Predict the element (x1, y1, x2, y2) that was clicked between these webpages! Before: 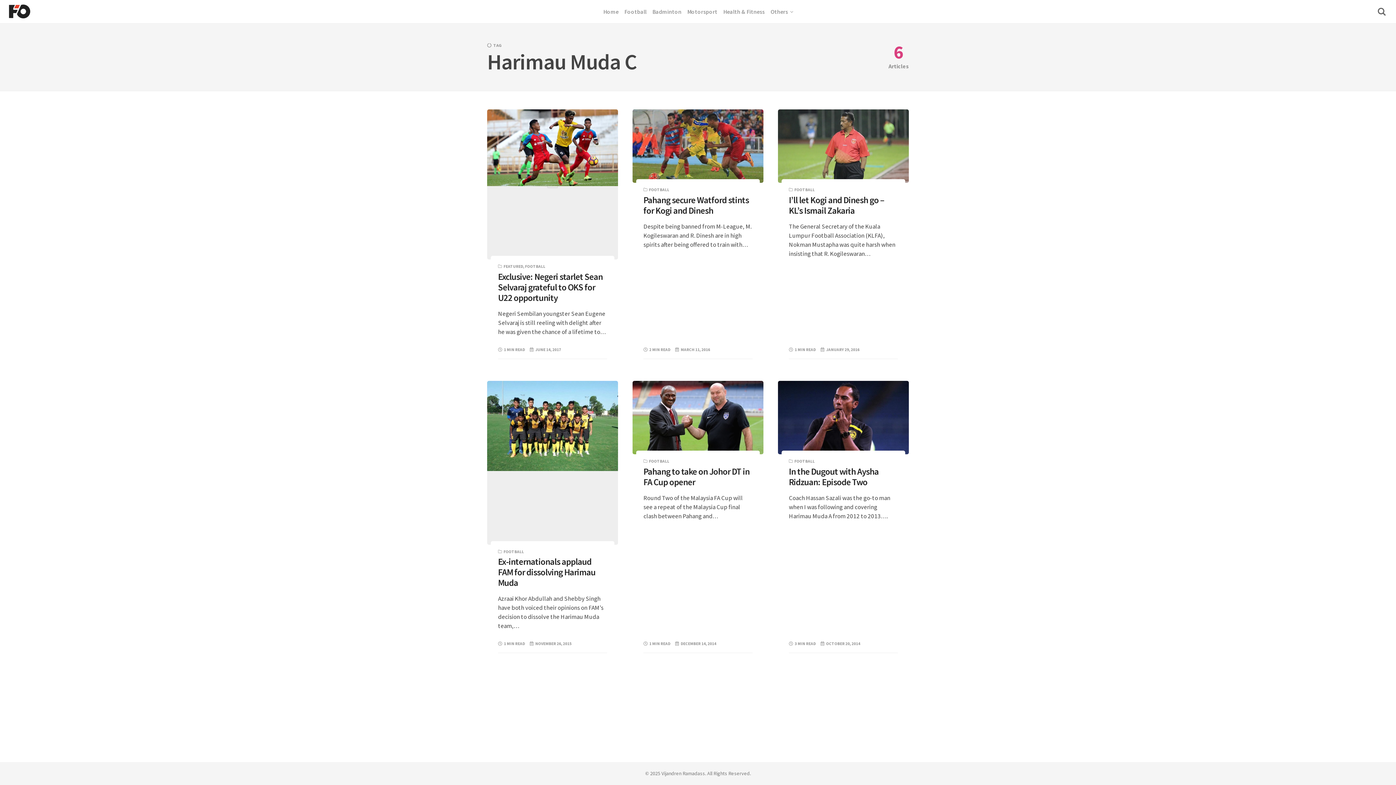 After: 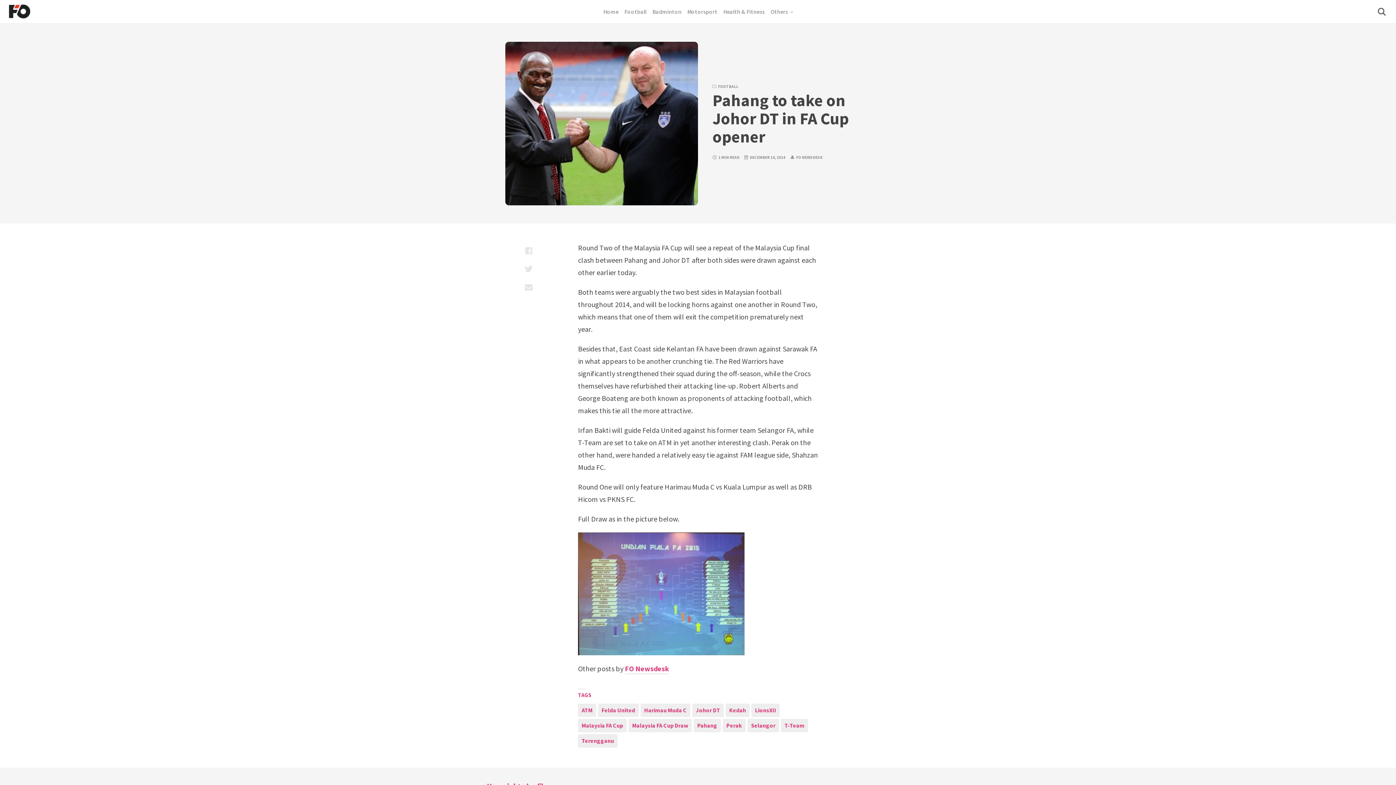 Action: label: Pahang to take on Johor DT in FA Cup opener

Round Two of the Malaysia FA Cup will see a repeat of the Malaysia Cup final clash between Pahang and… bbox: (643, 466, 752, 521)